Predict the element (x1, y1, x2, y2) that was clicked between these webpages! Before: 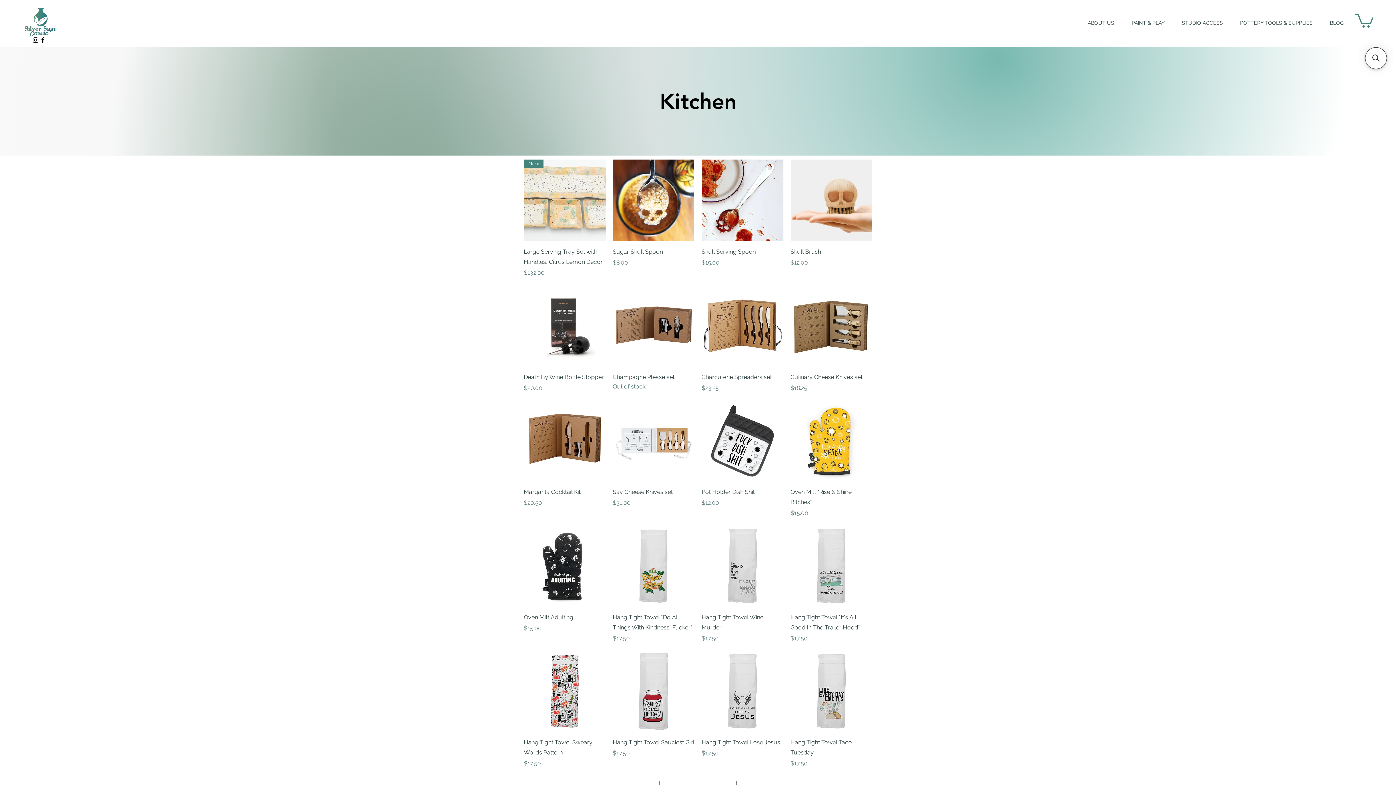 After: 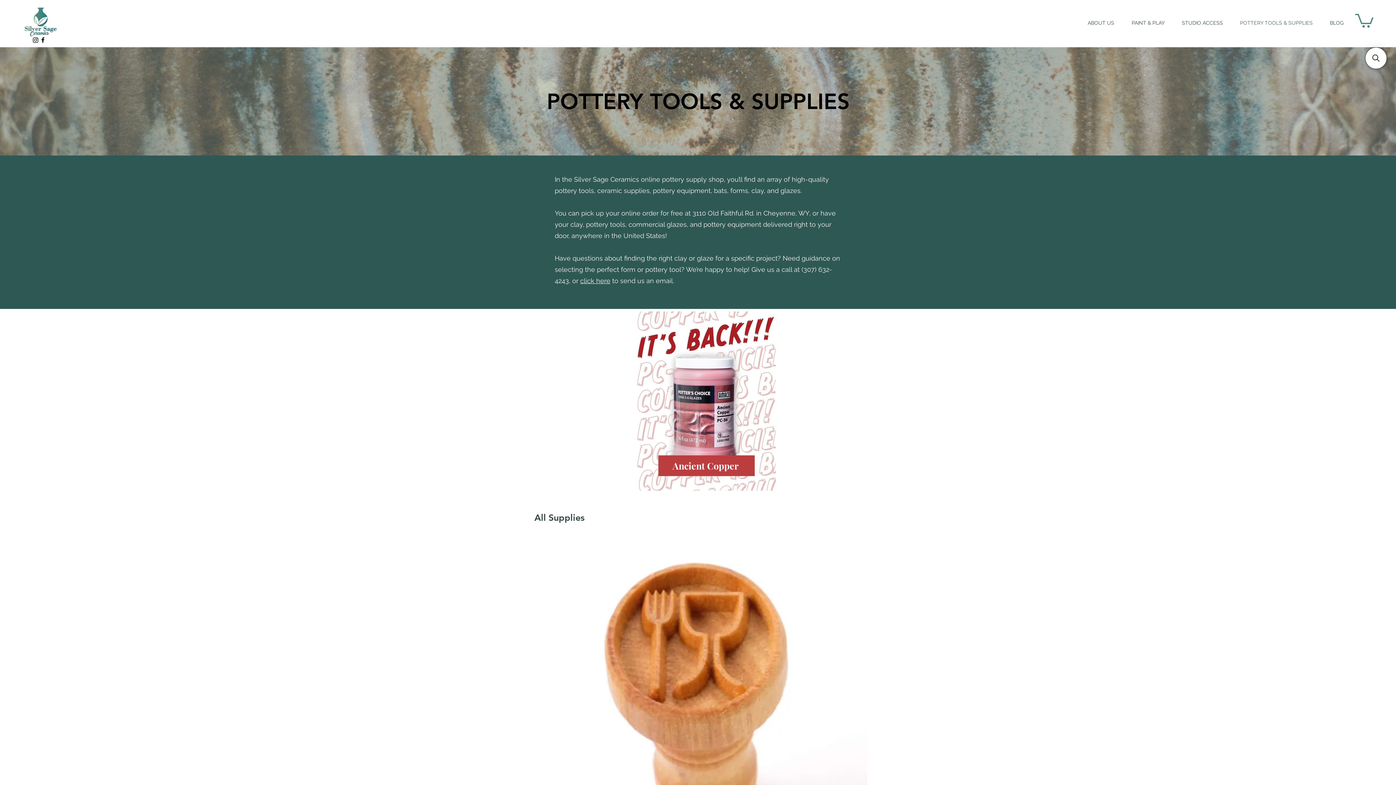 Action: label: POTTERY TOOLS & SUPPLIES bbox: (1226, 18, 1316, 27)